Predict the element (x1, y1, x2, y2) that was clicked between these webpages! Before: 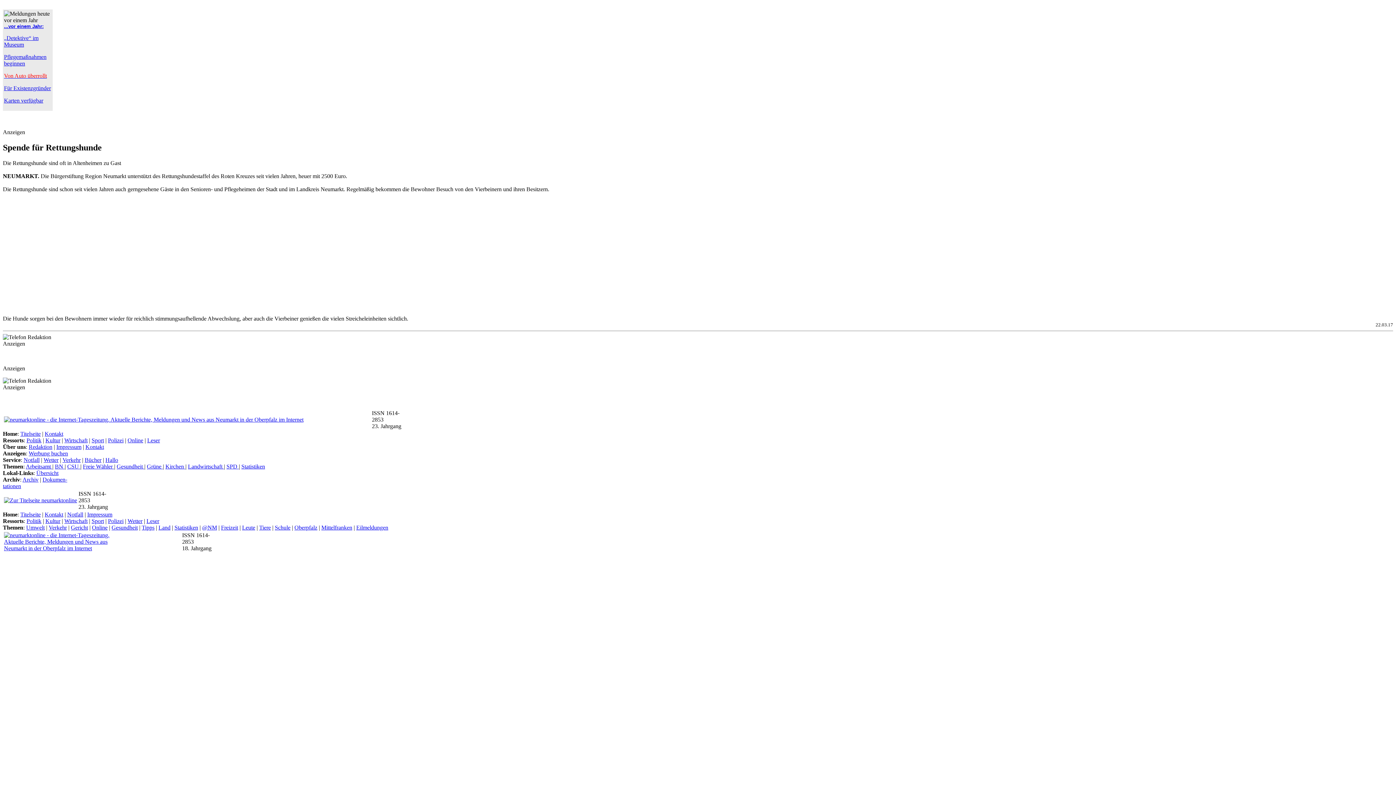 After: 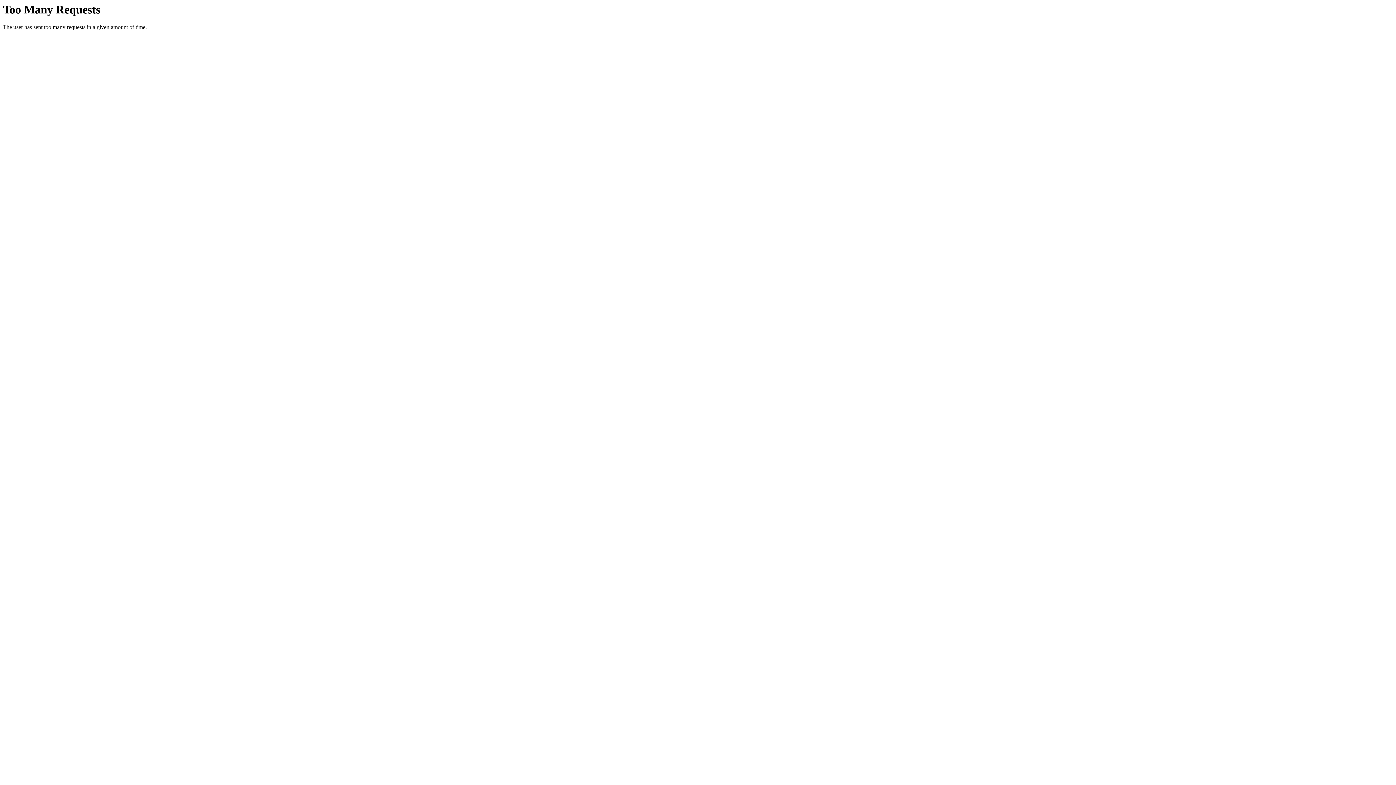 Action: bbox: (4, 72, 46, 78) label: Von Auto überrollt